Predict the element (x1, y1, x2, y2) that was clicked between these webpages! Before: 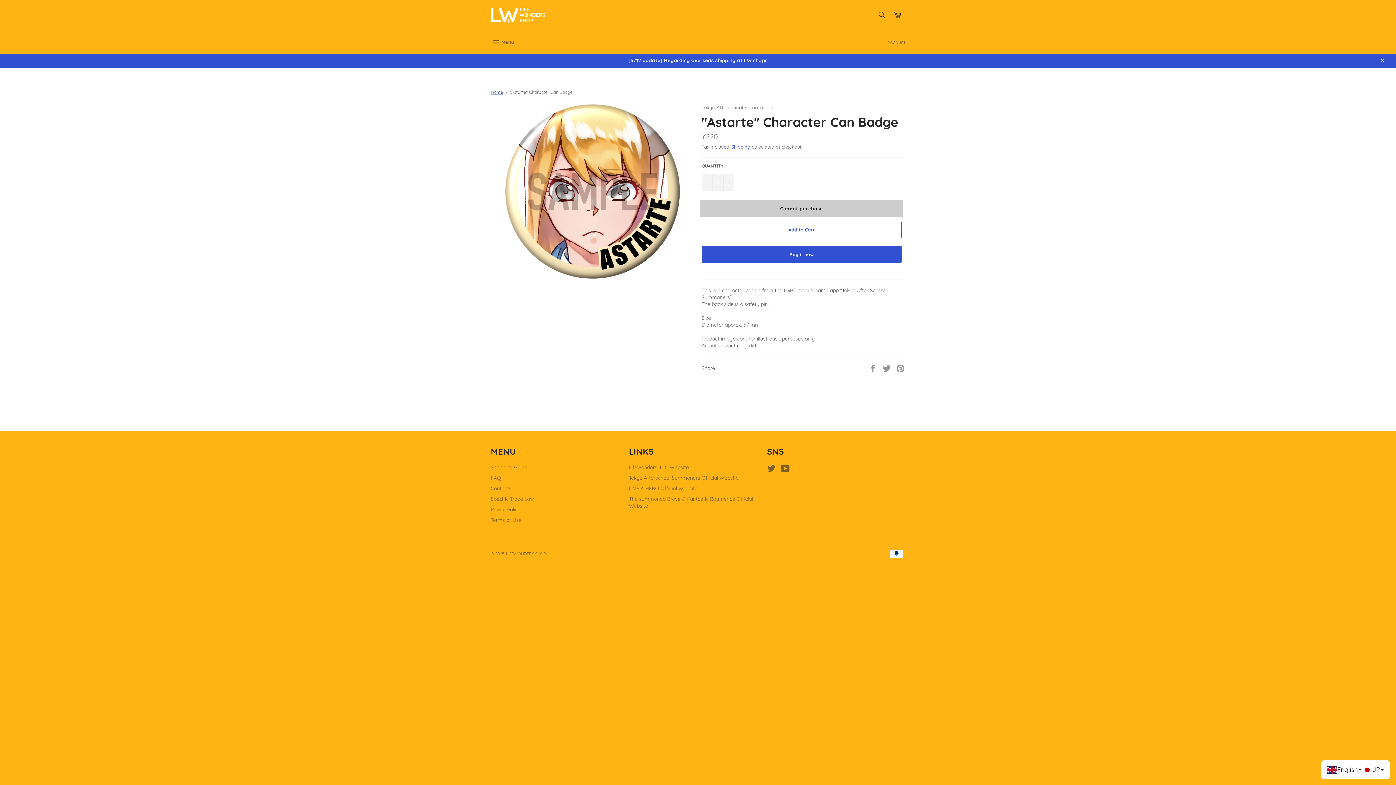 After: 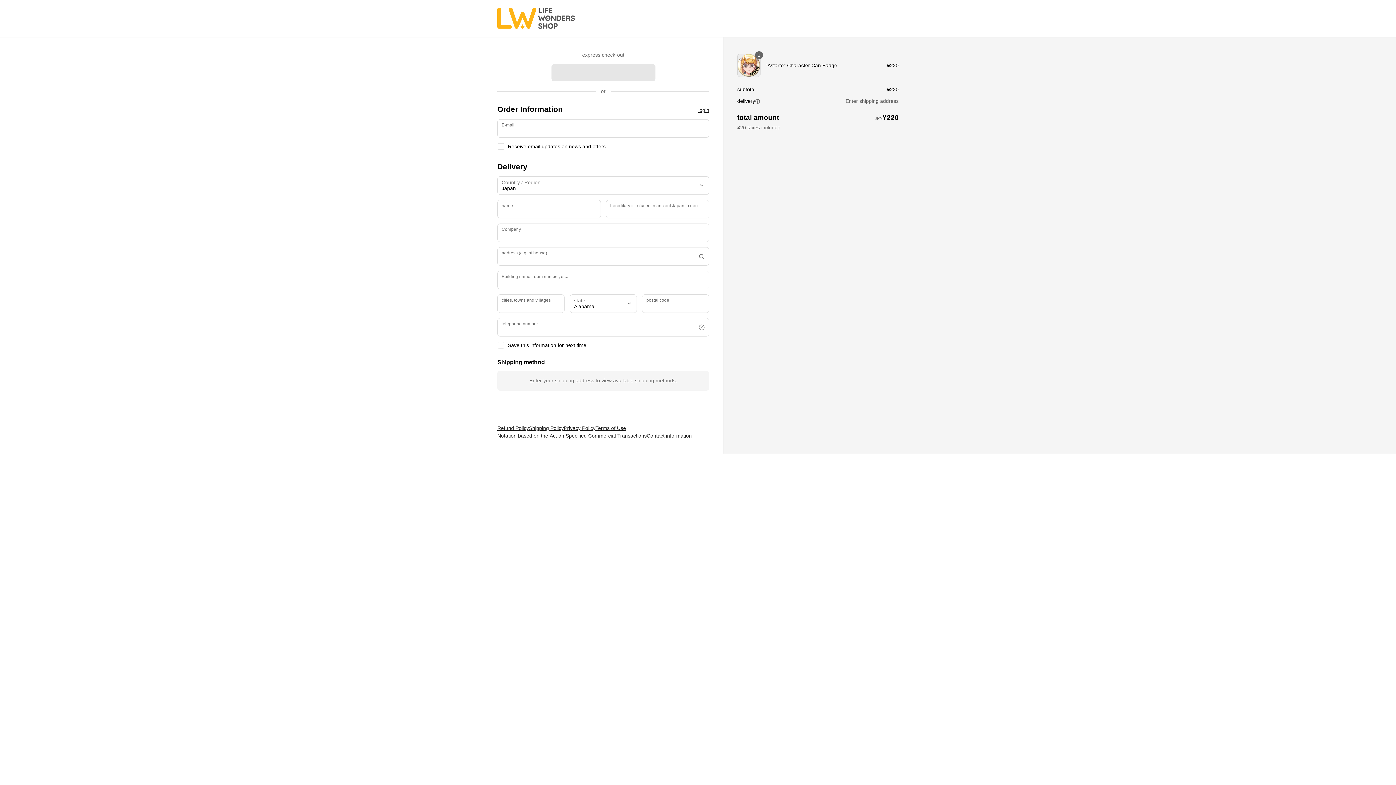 Action: bbox: (701, 245, 901, 263) label: Buy it now